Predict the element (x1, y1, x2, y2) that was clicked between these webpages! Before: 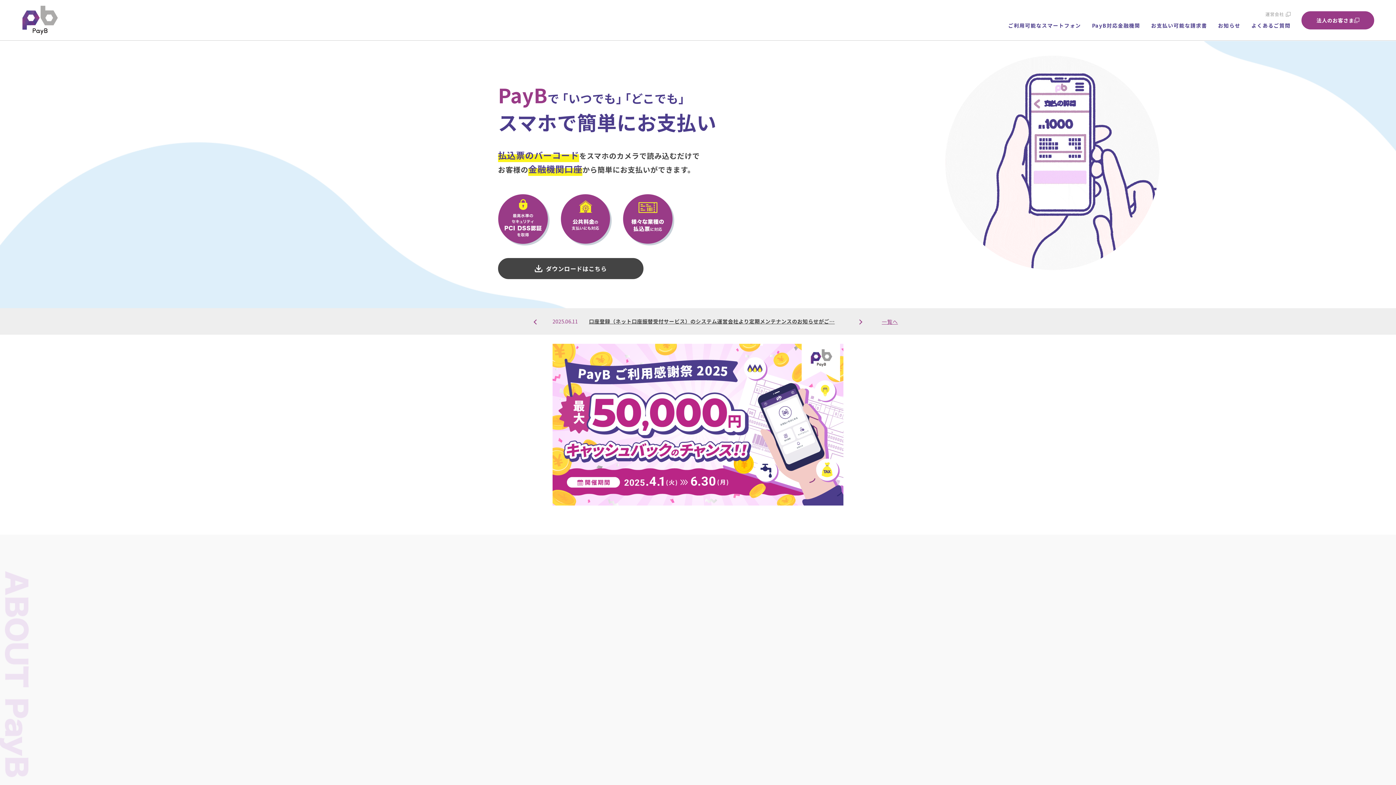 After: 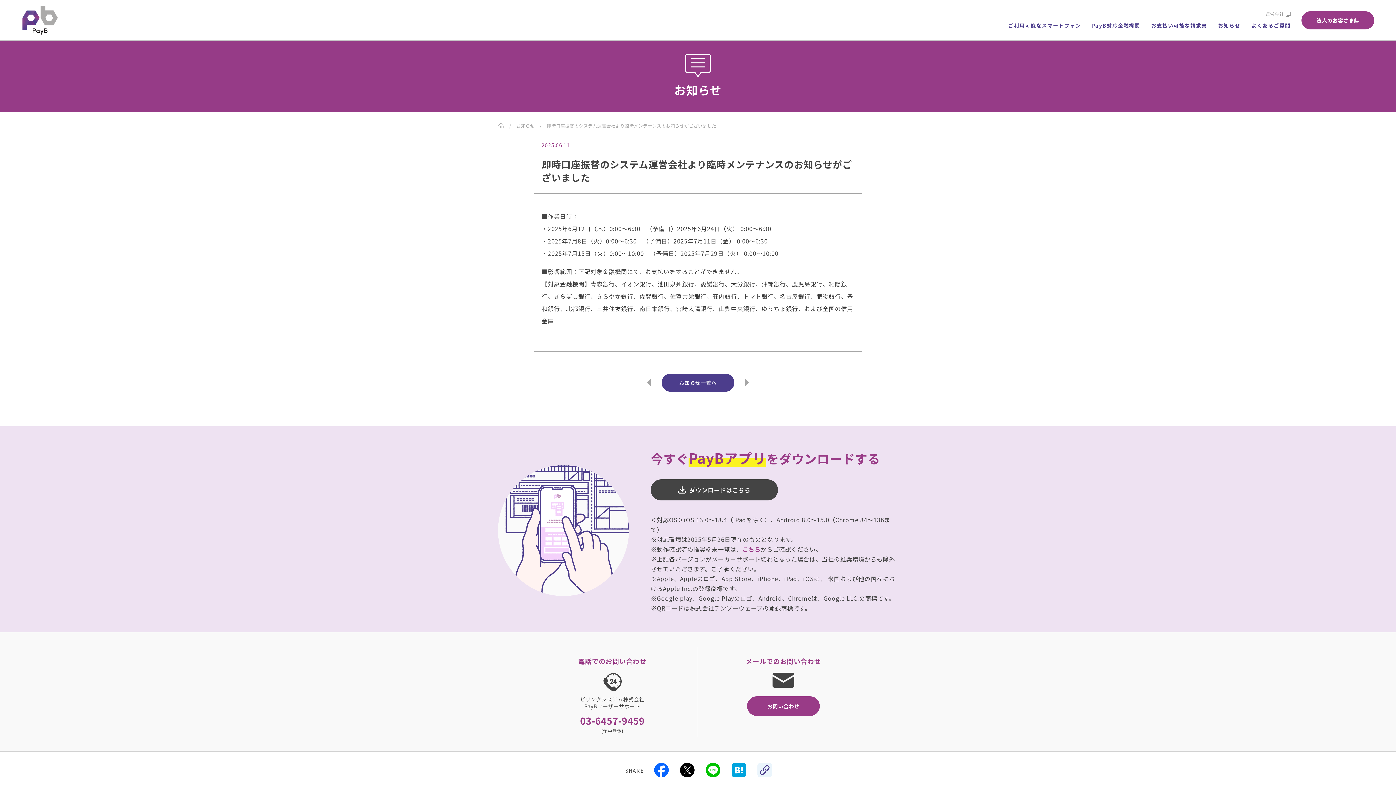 Action: label: 2025.06.11

即時口座振替のシステム運営会社より臨時メンテナンスのお知らせがございました bbox: (552, 317, 843, 325)